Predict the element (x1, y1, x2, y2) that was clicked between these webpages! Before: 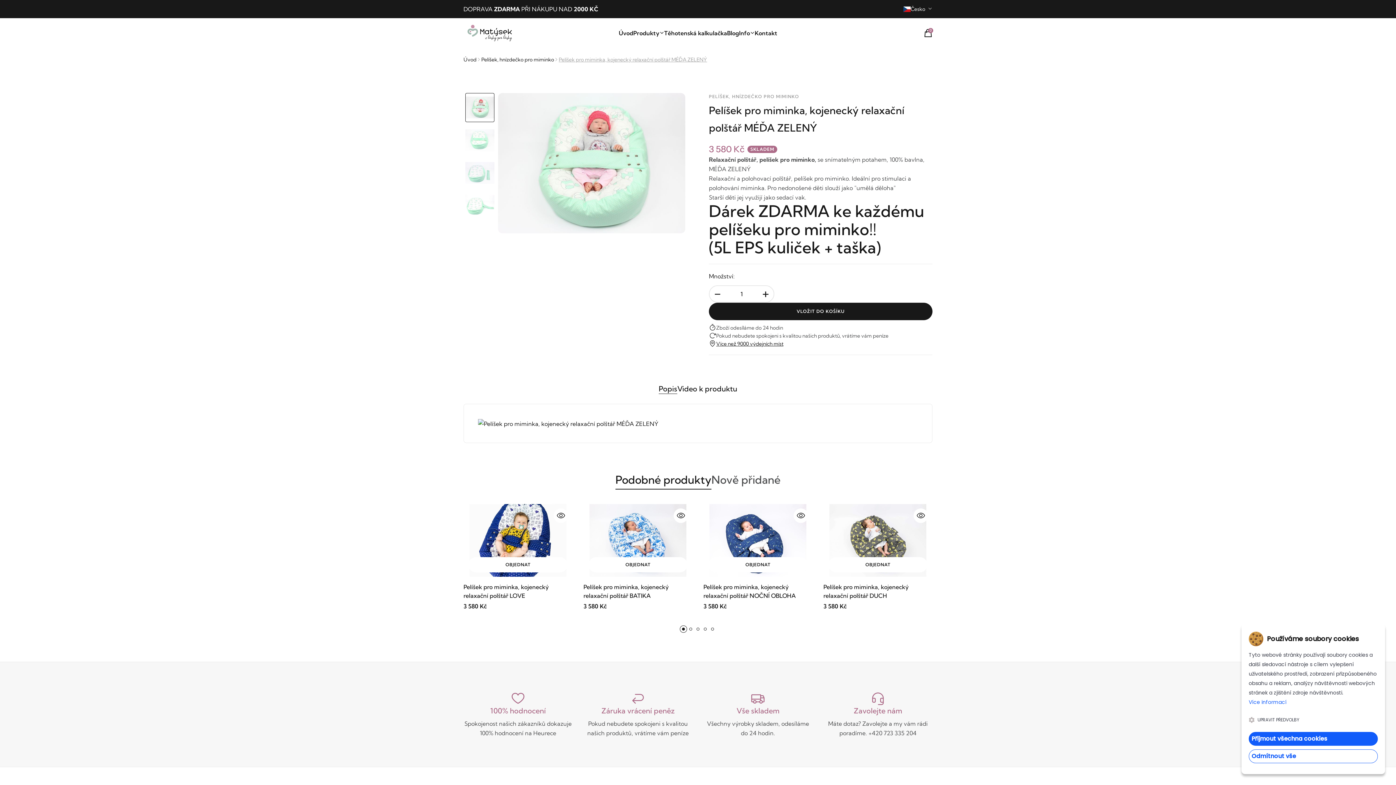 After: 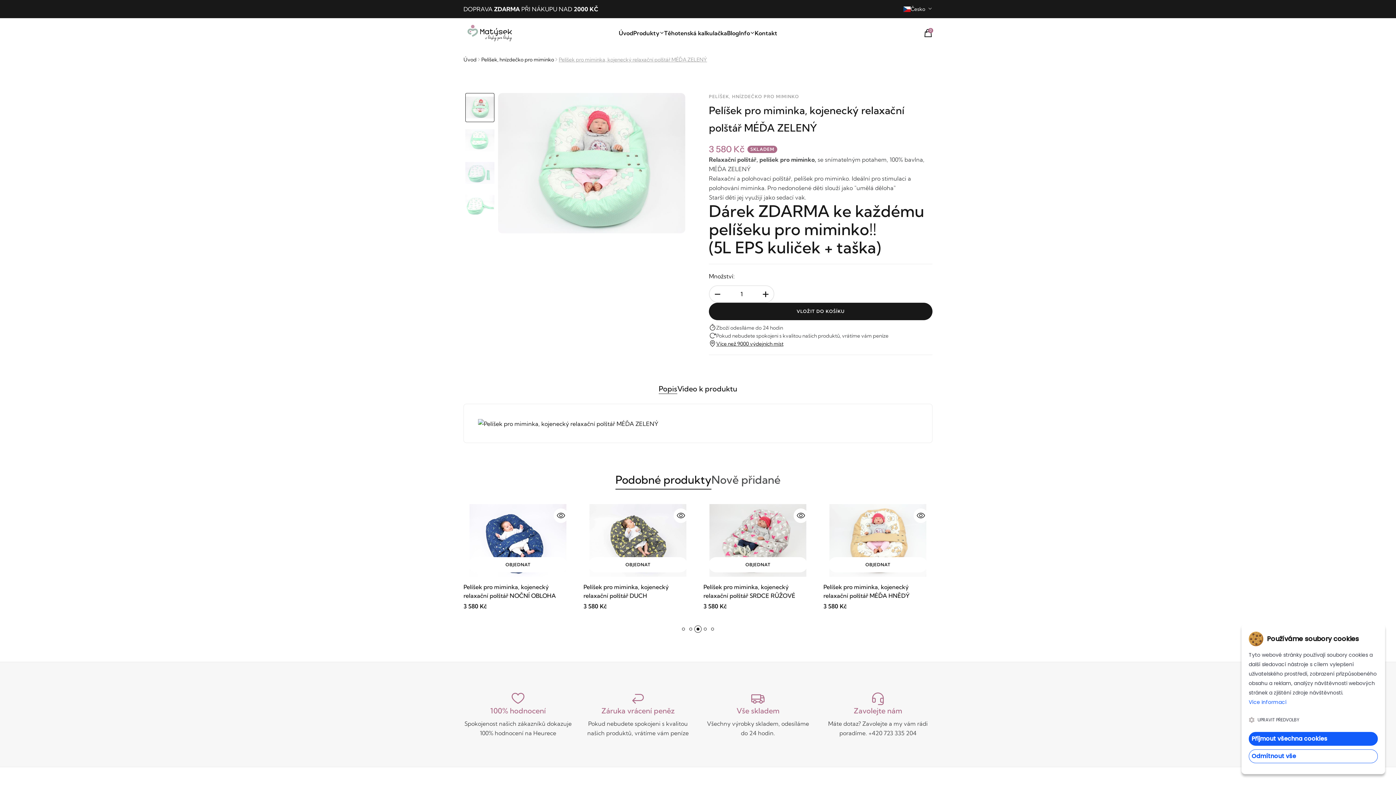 Action: label: Go to slide 3 bbox: (694, 625, 701, 633)